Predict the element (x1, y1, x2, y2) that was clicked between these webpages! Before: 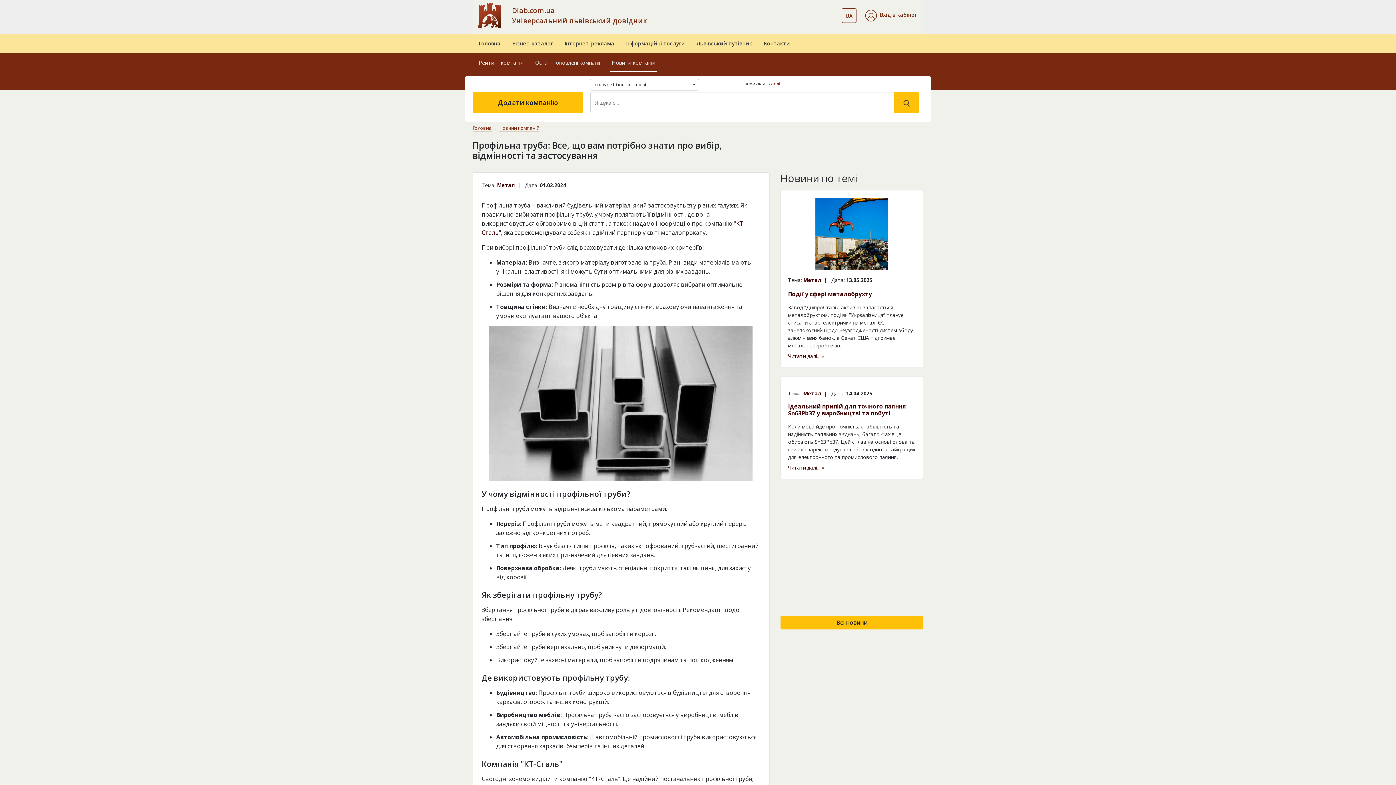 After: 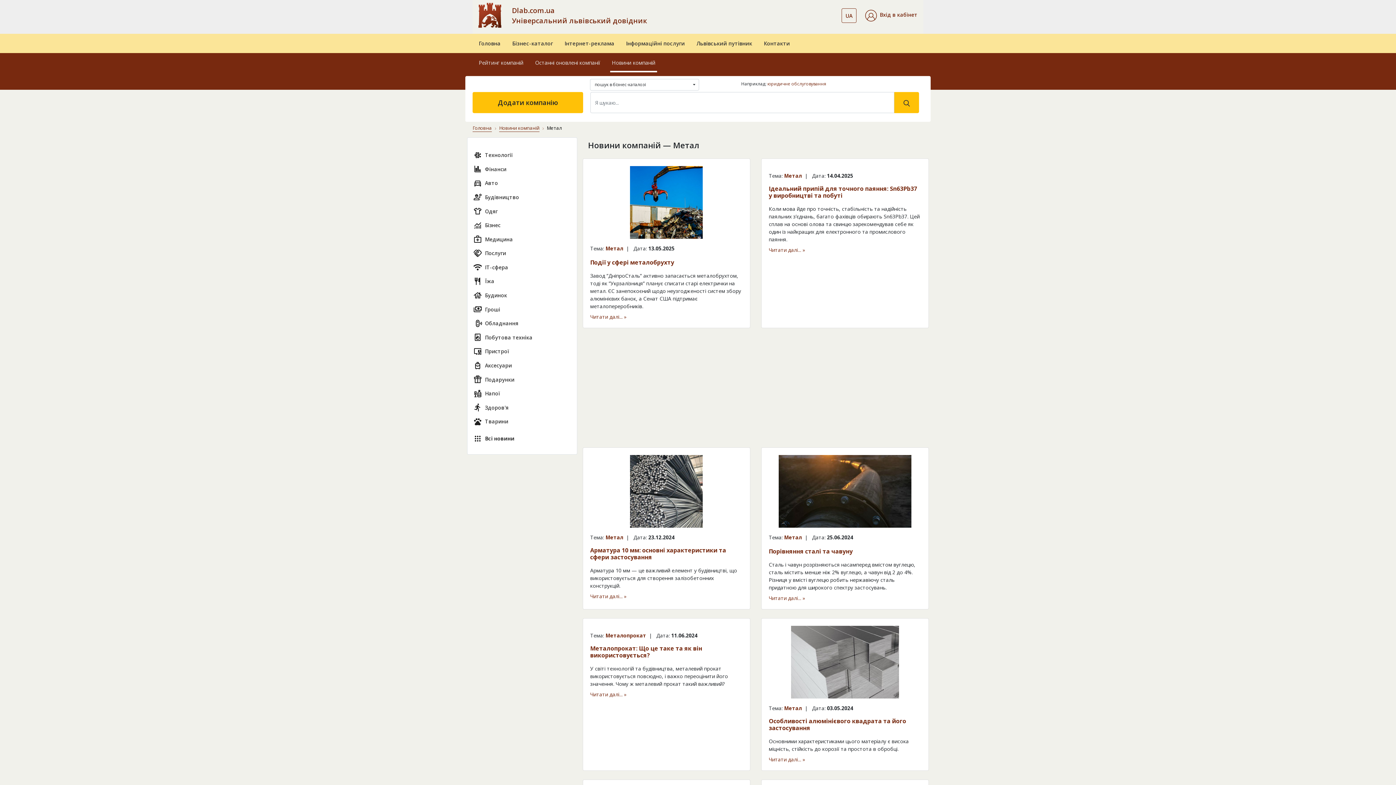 Action: bbox: (803, 390, 821, 397) label: Метал